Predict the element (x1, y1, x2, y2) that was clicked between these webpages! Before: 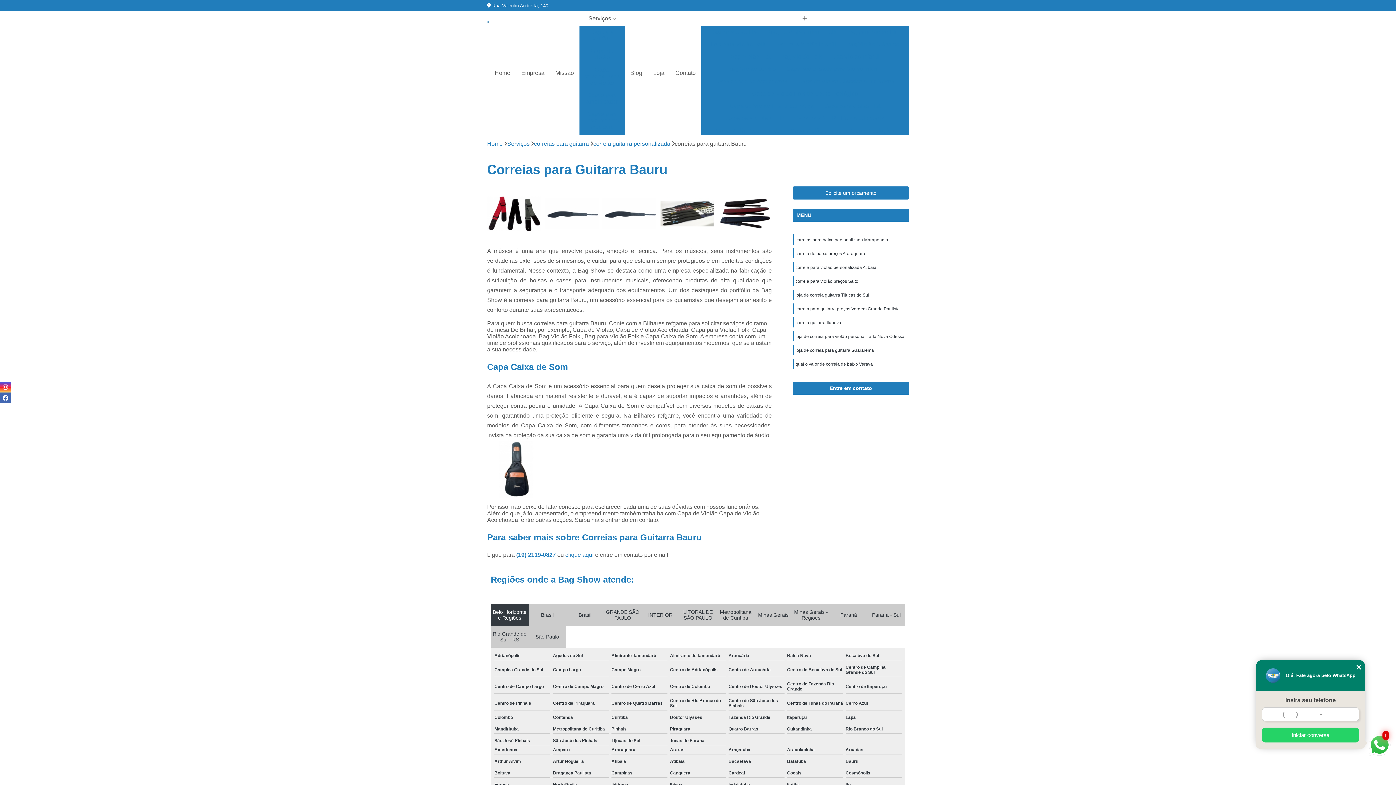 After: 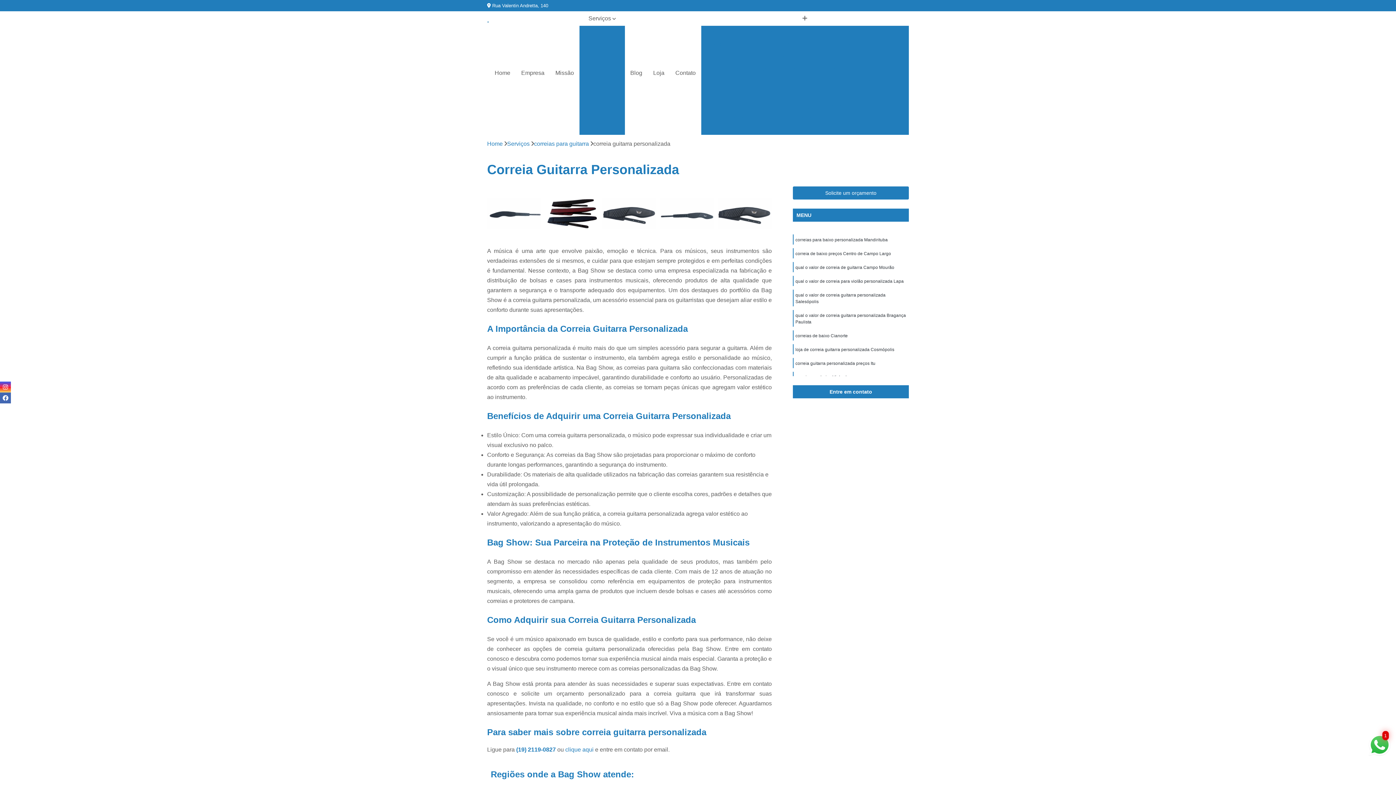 Action: label: correia guitarra personalizada bbox: (593, 140, 670, 147)